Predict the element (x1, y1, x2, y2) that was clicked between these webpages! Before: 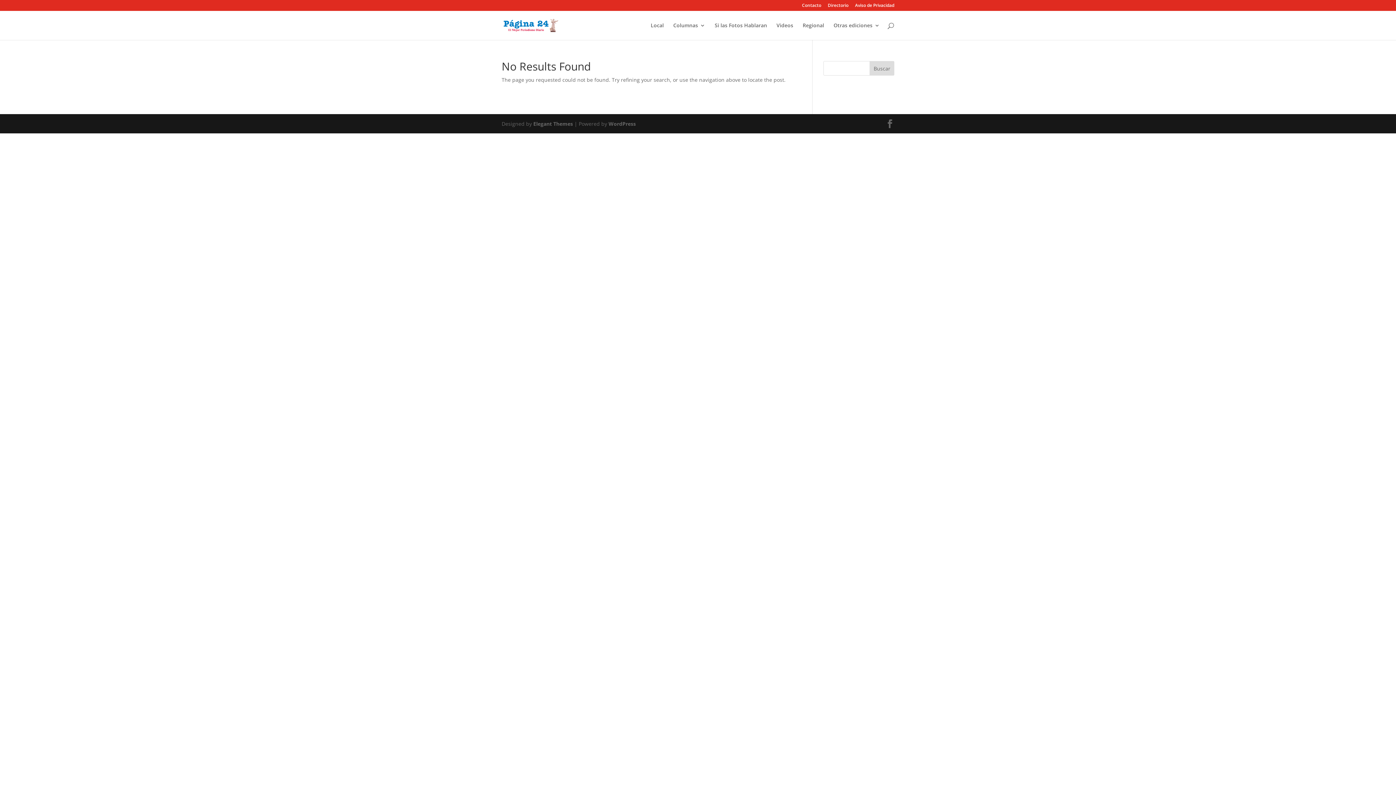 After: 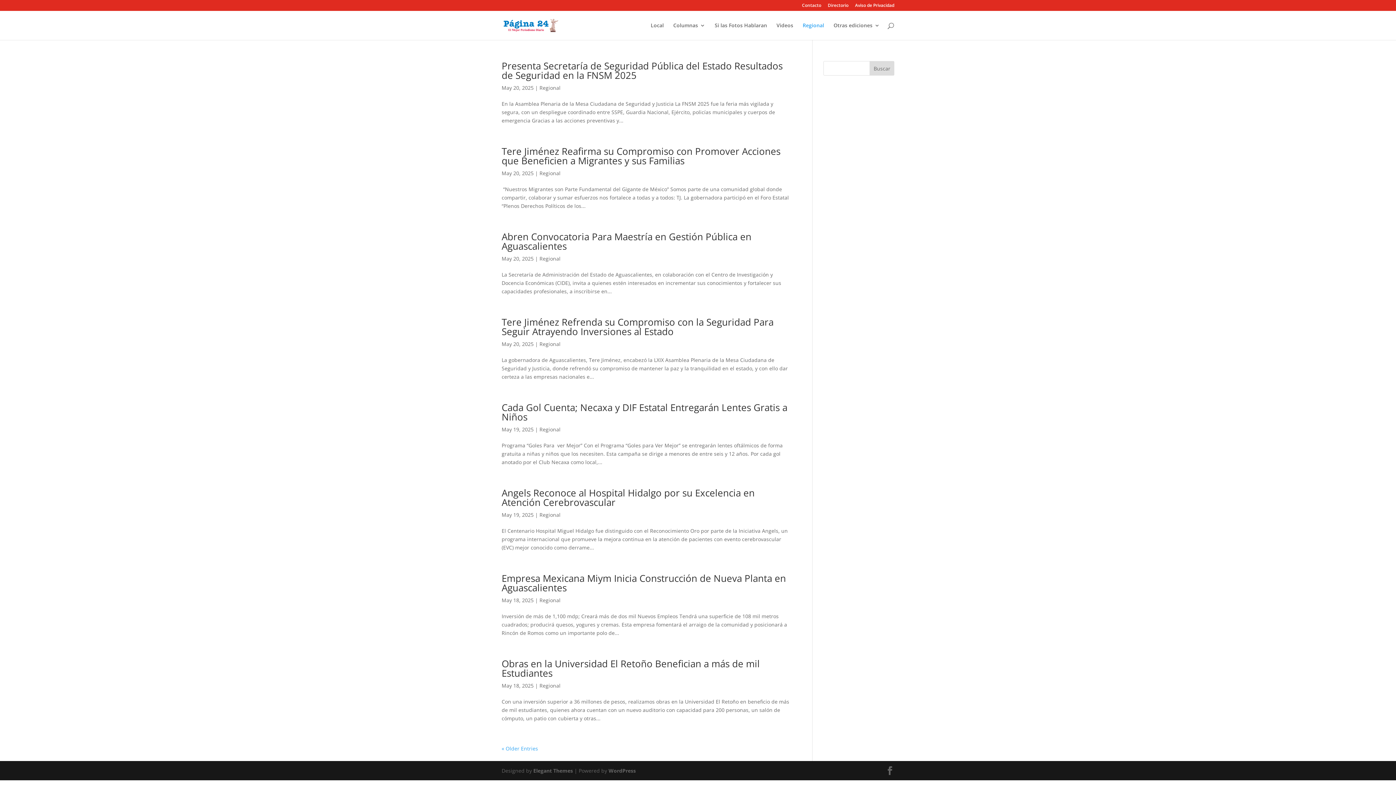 Action: label: Regional bbox: (802, 22, 824, 40)